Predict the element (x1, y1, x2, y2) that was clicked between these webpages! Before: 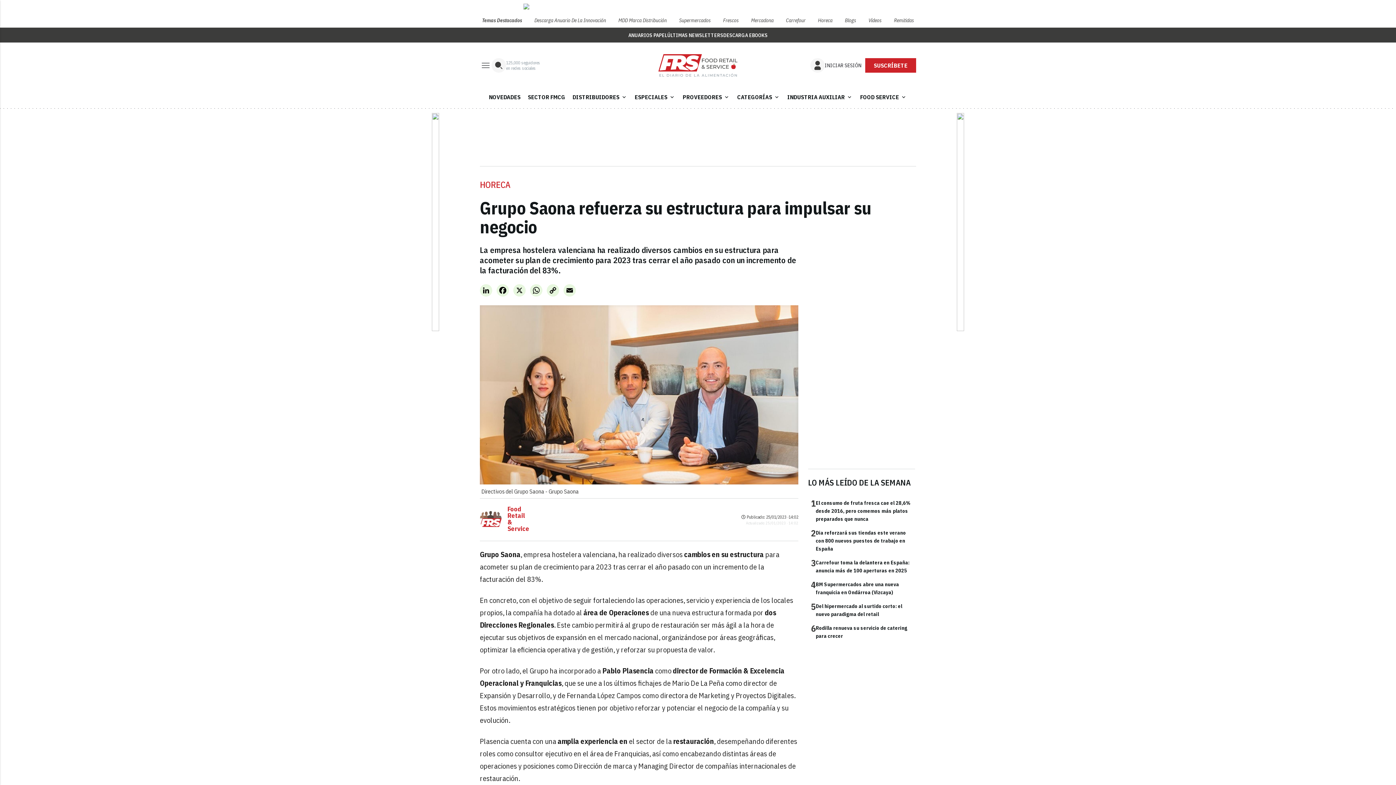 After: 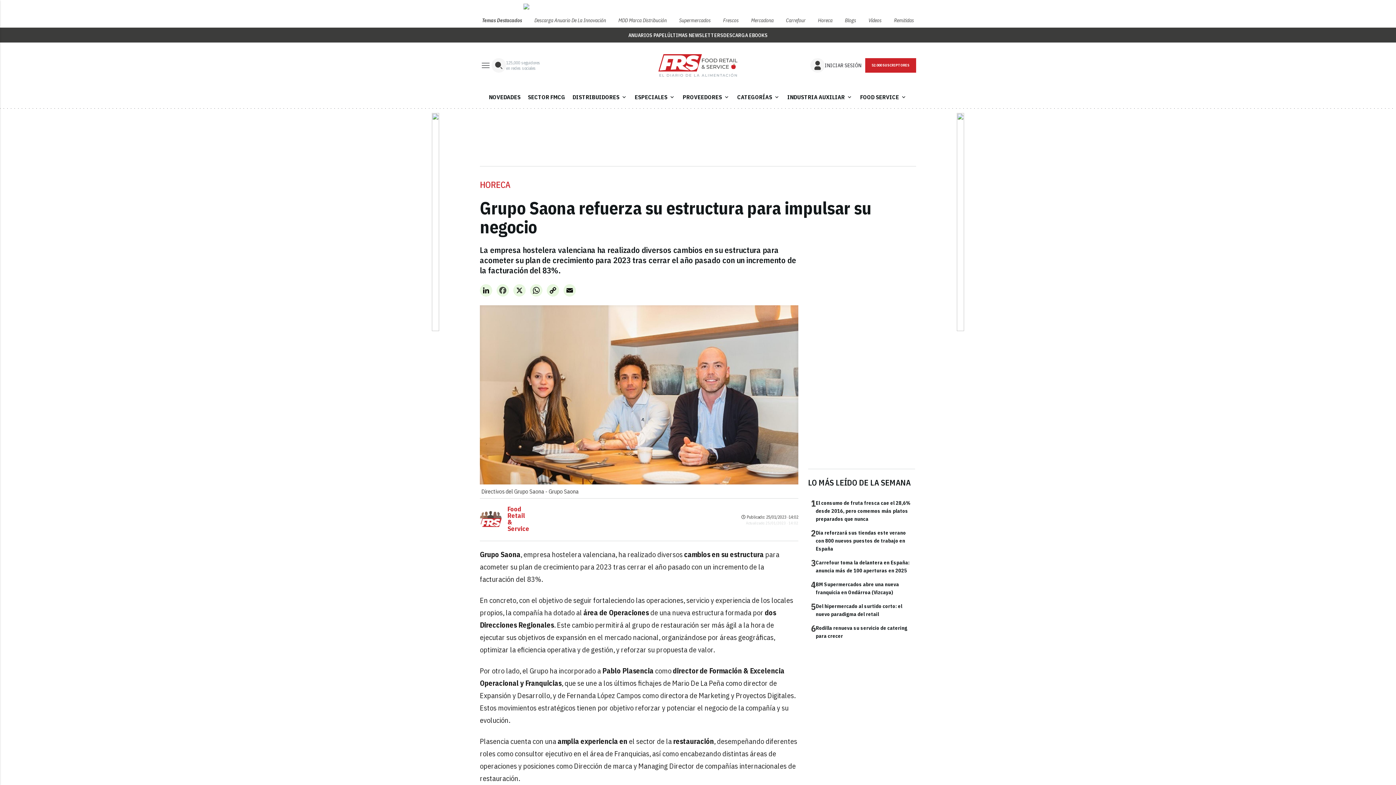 Action: bbox: (496, 284, 509, 296) label: Facebook